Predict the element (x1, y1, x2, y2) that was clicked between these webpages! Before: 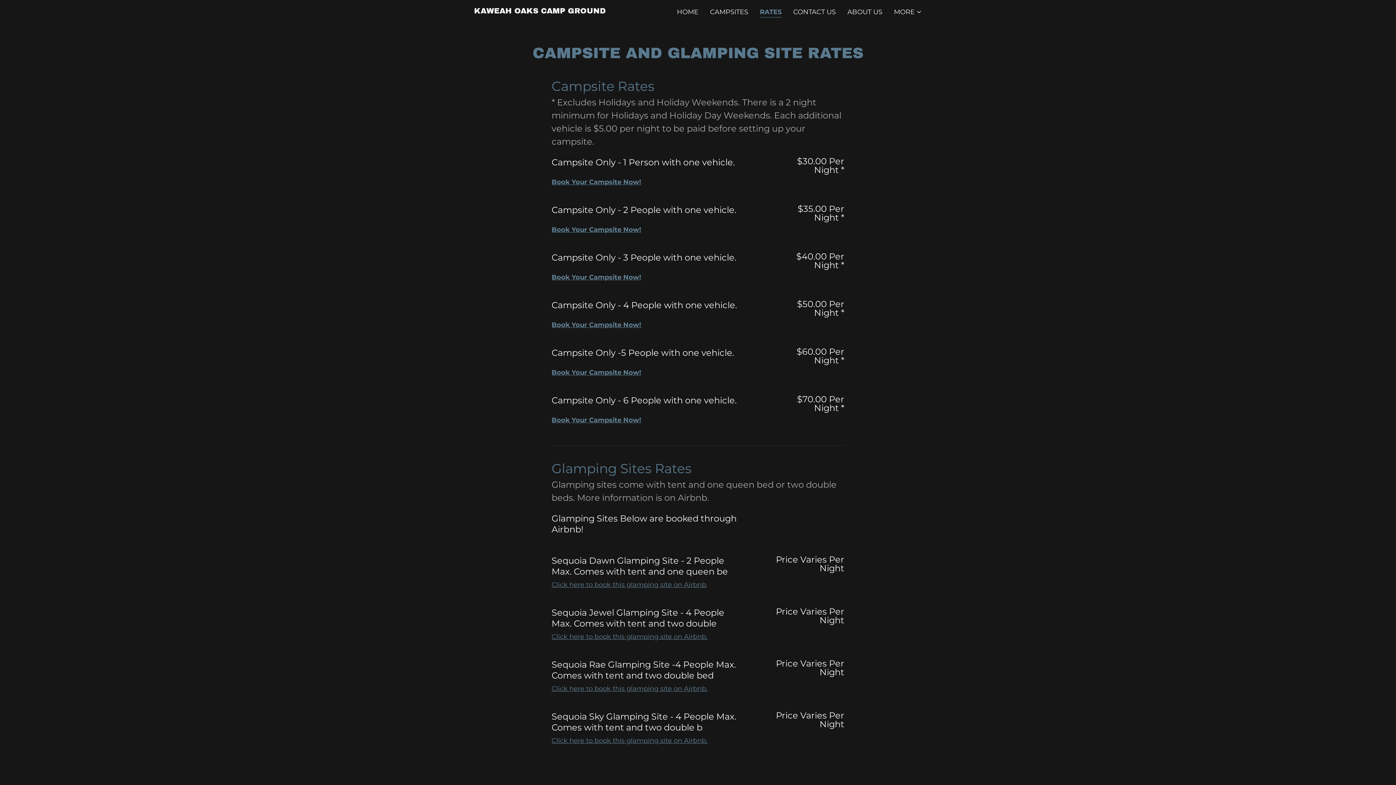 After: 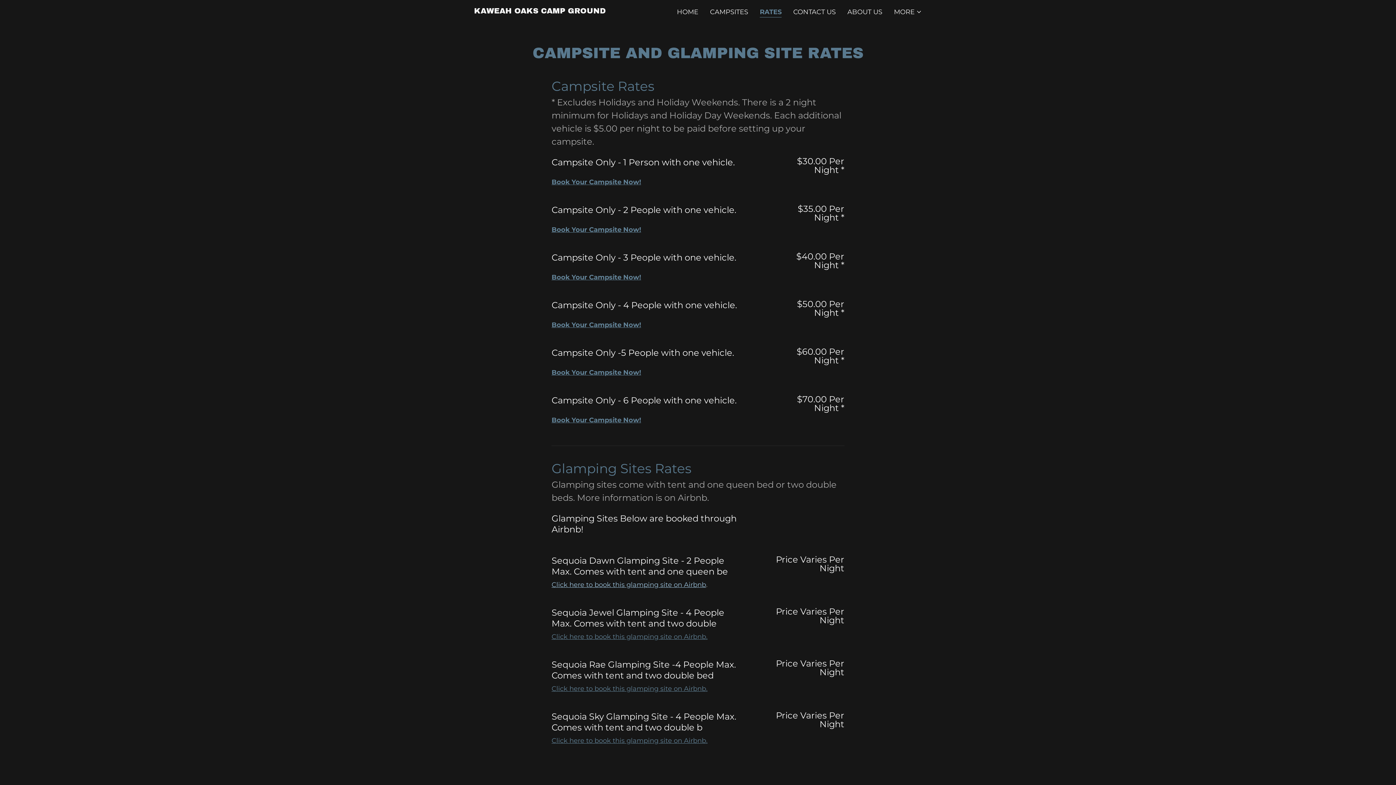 Action: label: Click here to book this glamping site on Airbnb bbox: (551, 581, 706, 589)